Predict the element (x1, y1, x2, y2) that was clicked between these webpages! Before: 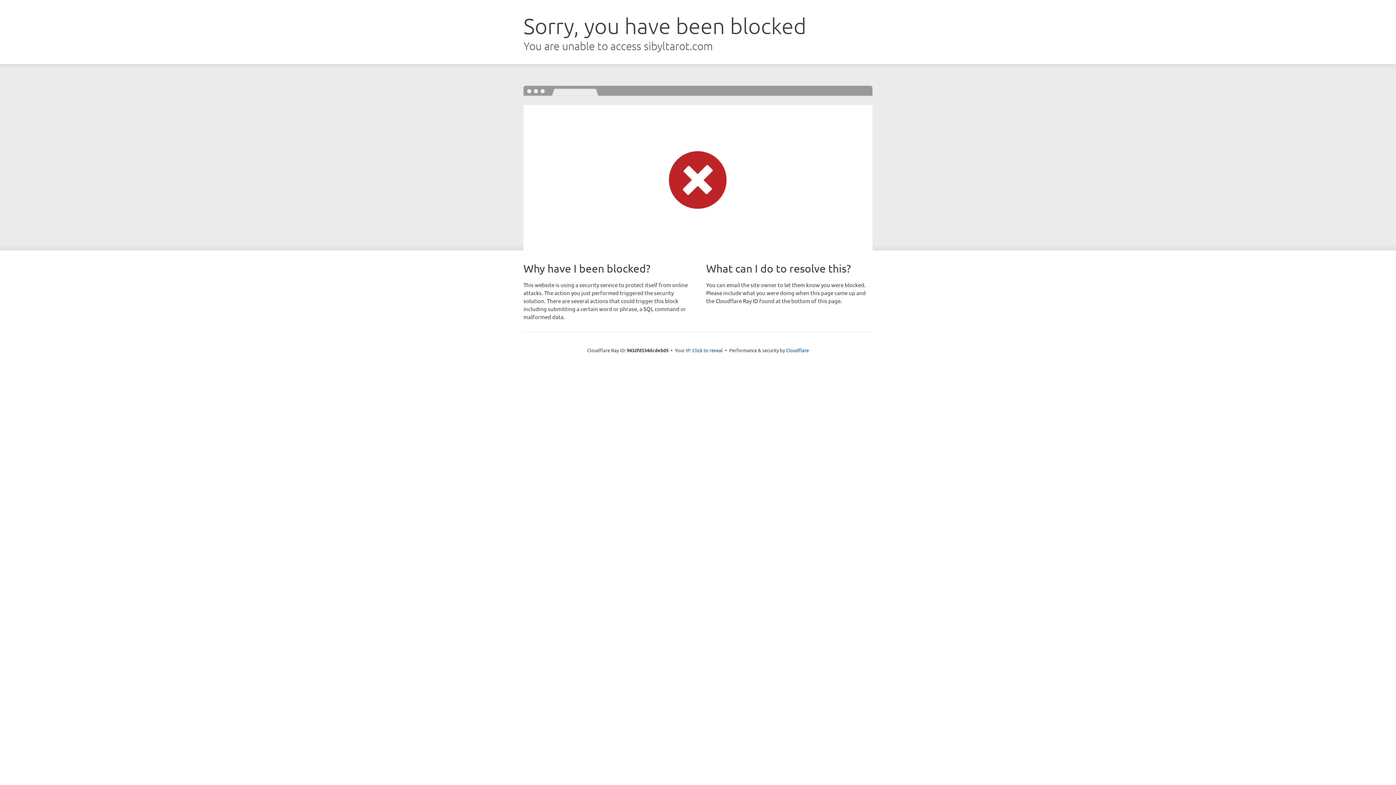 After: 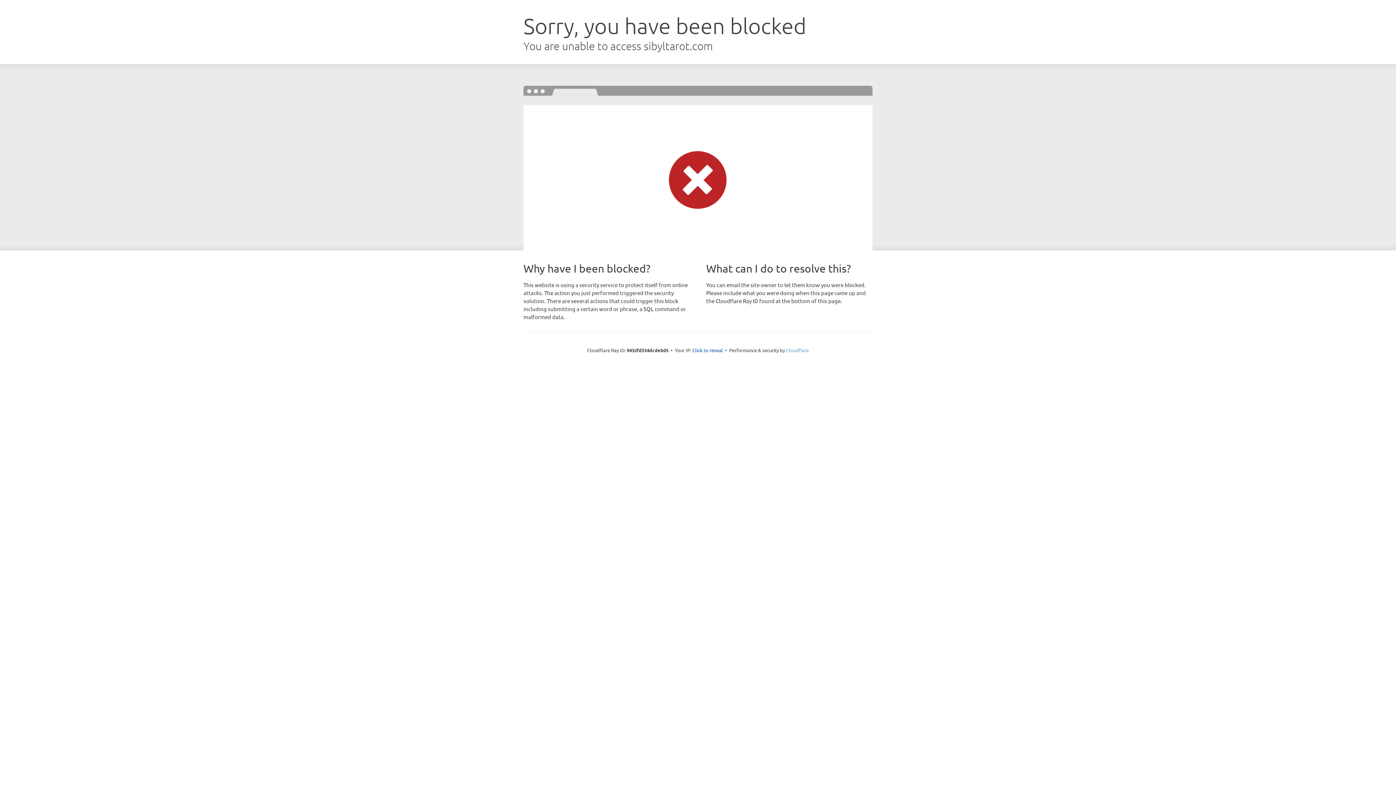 Action: label: Cloudflare bbox: (786, 347, 809, 353)